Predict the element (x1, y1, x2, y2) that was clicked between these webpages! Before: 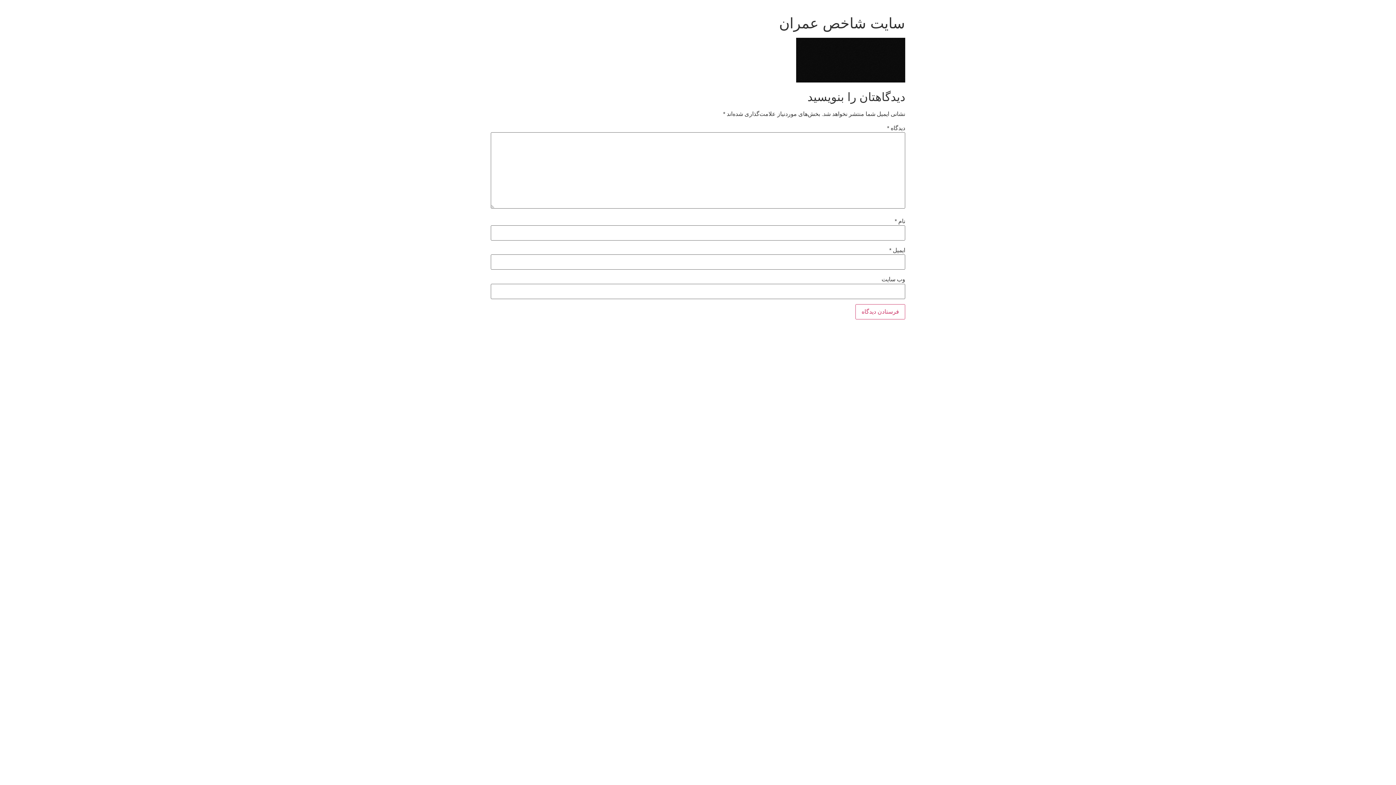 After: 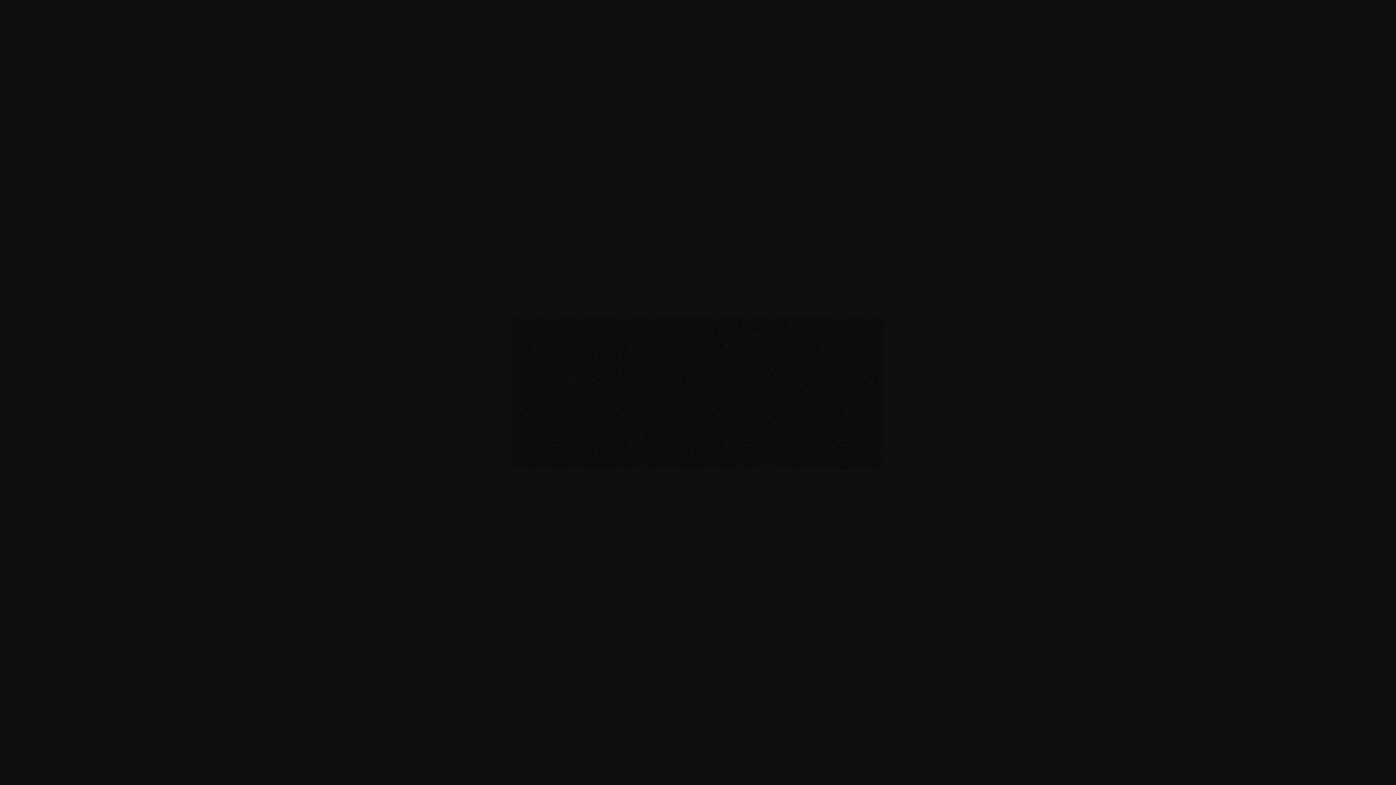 Action: bbox: (796, 77, 905, 83)